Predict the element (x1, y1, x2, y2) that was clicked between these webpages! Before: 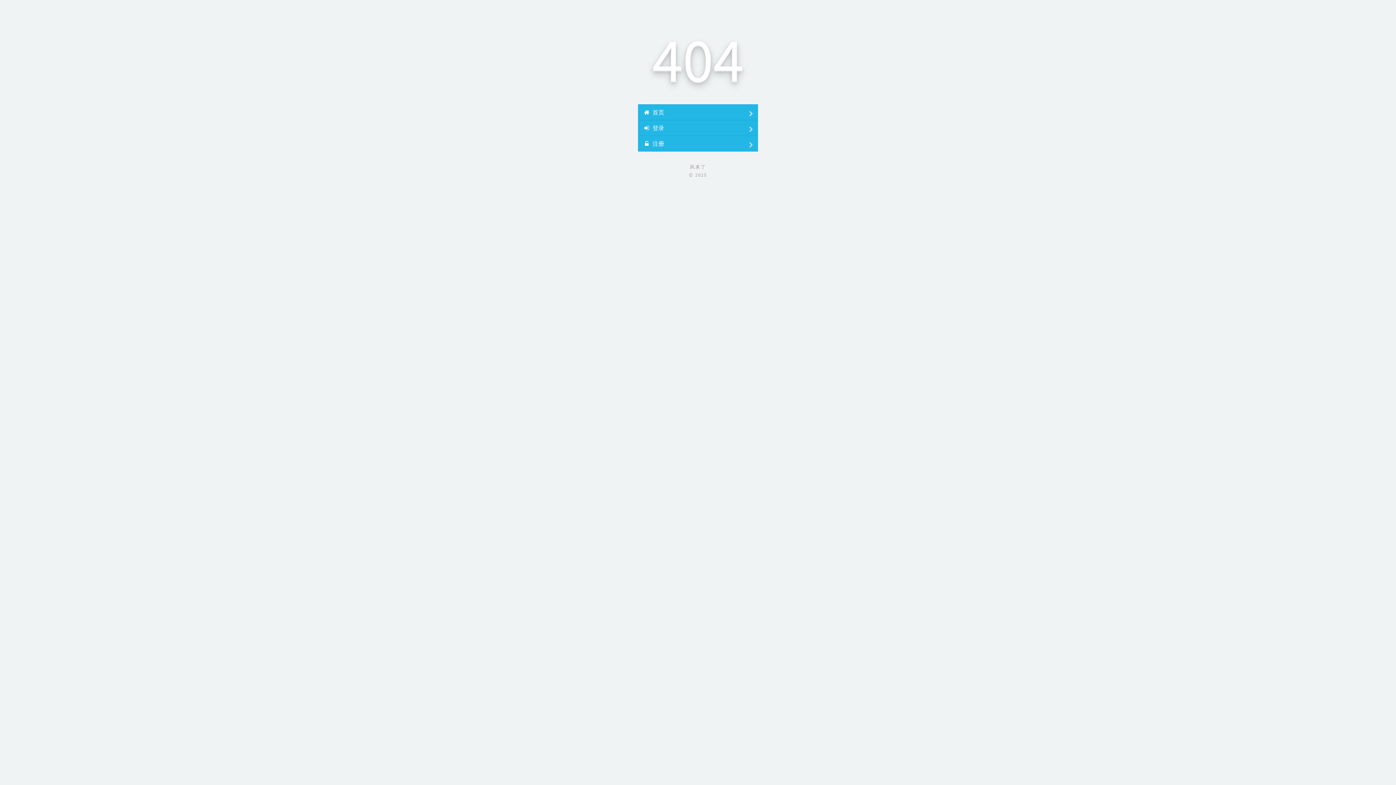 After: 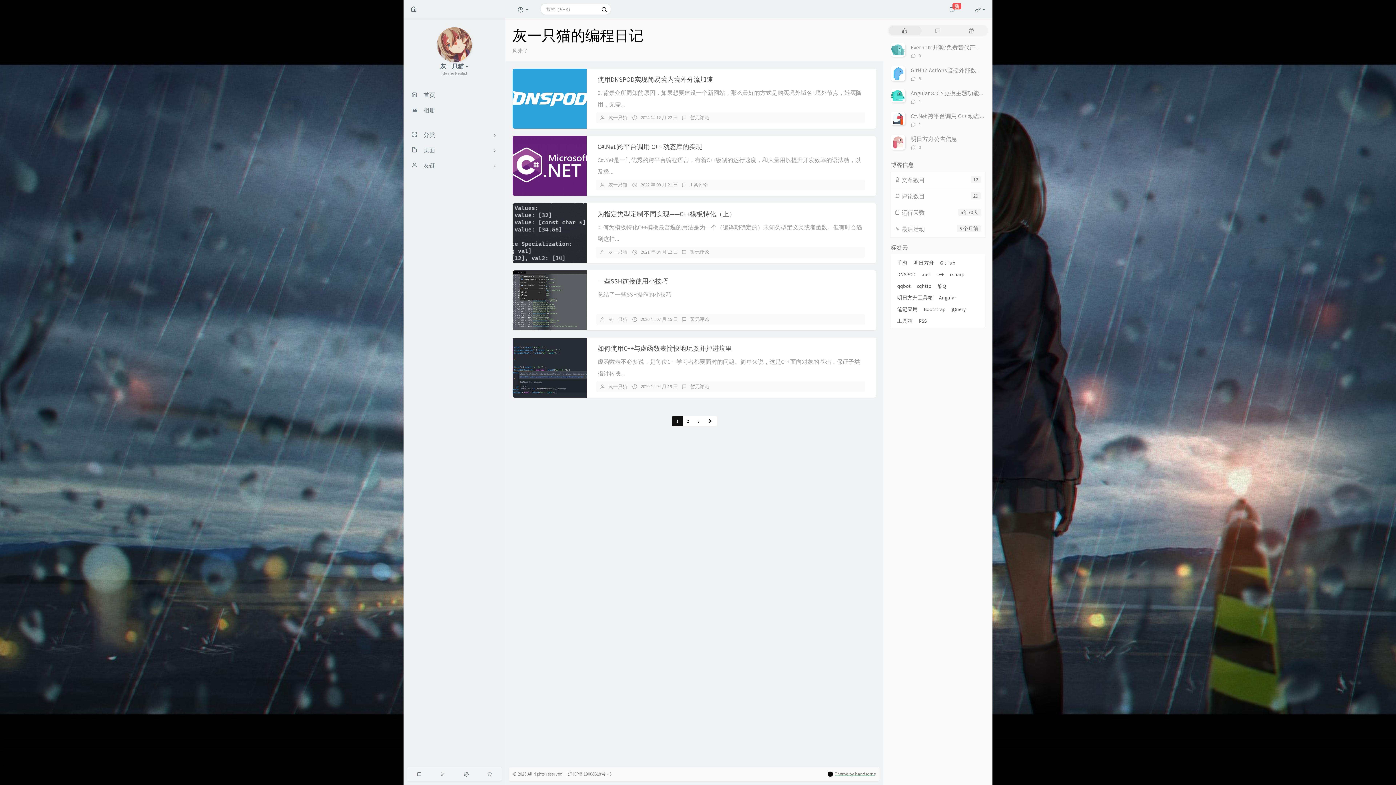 Action: label:  注册 bbox: (638, 135, 758, 151)